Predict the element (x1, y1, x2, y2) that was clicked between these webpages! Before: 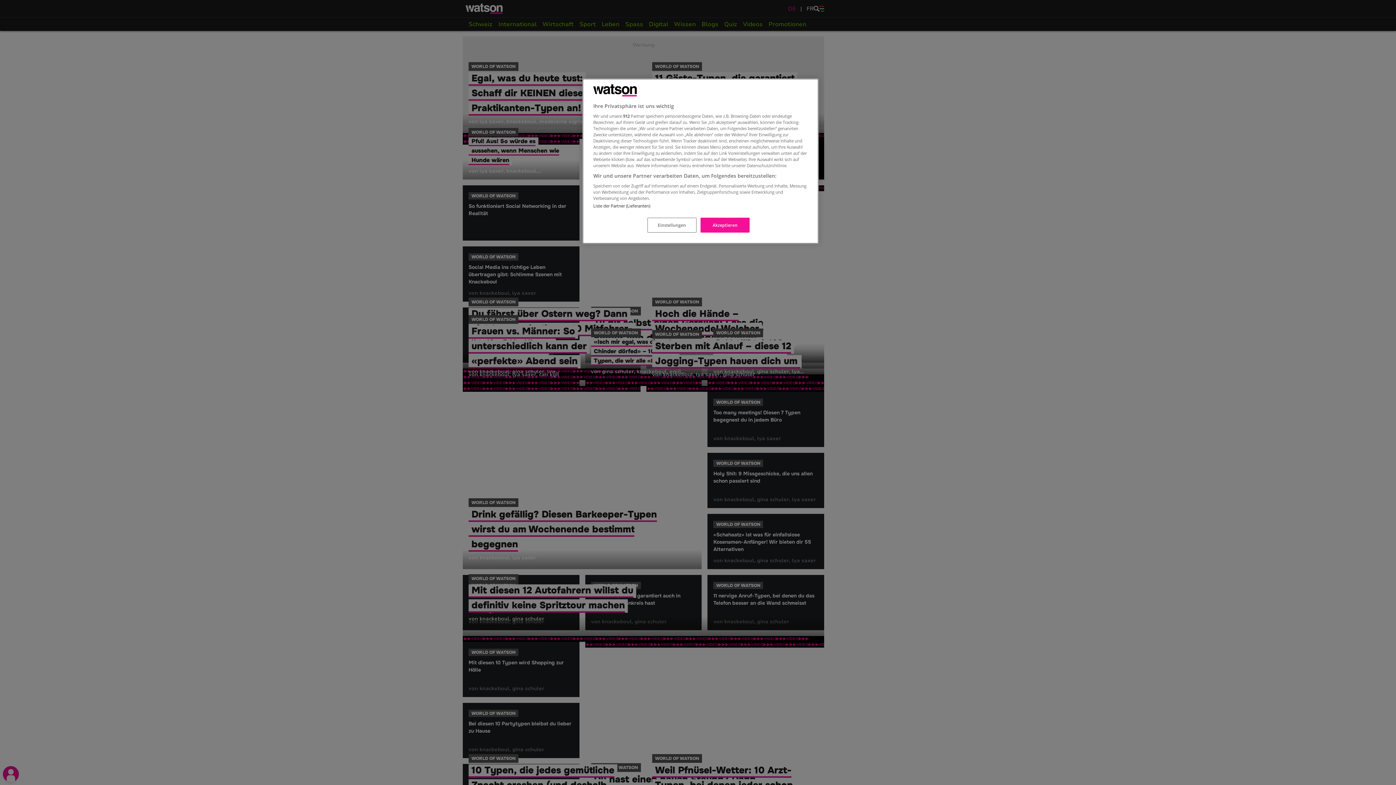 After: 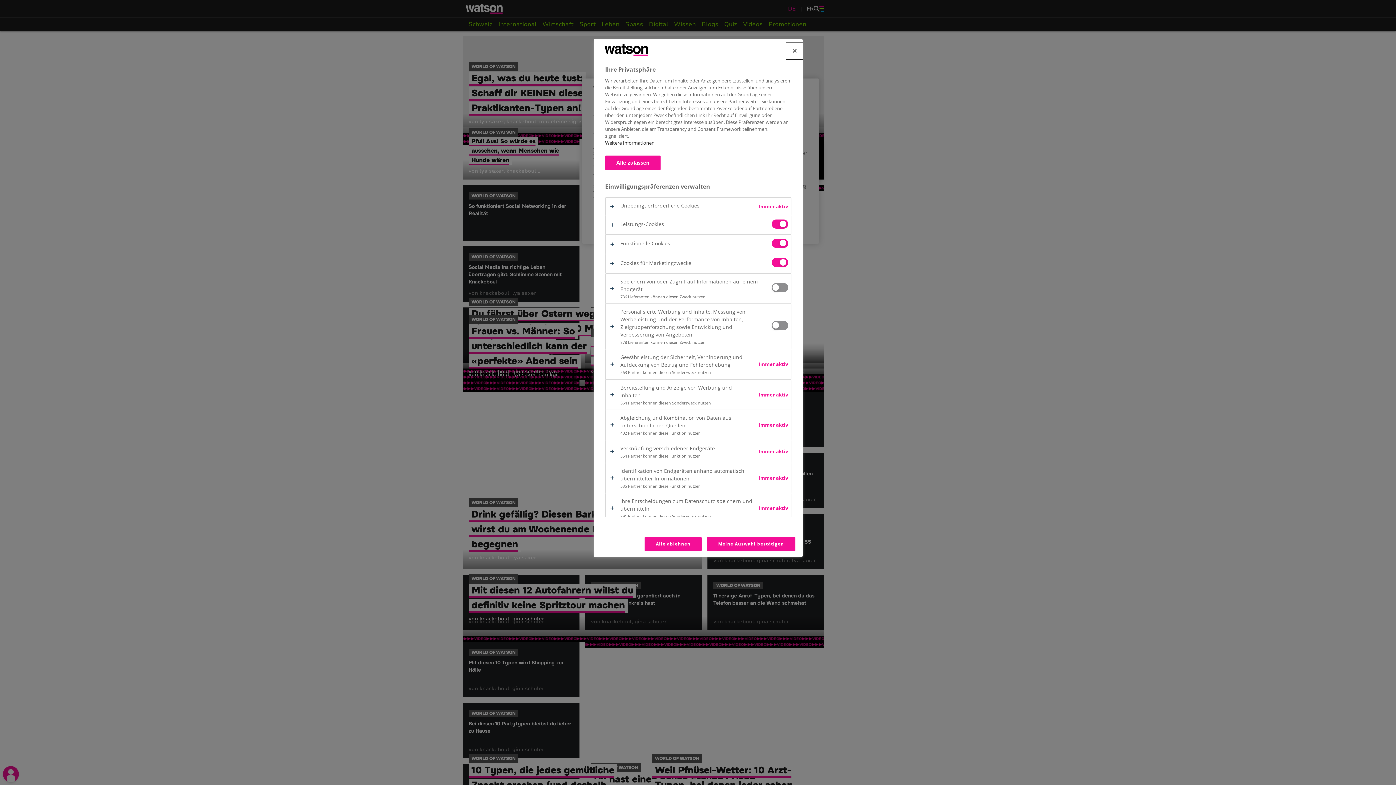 Action: bbox: (647, 217, 696, 232) label: Einstellungen